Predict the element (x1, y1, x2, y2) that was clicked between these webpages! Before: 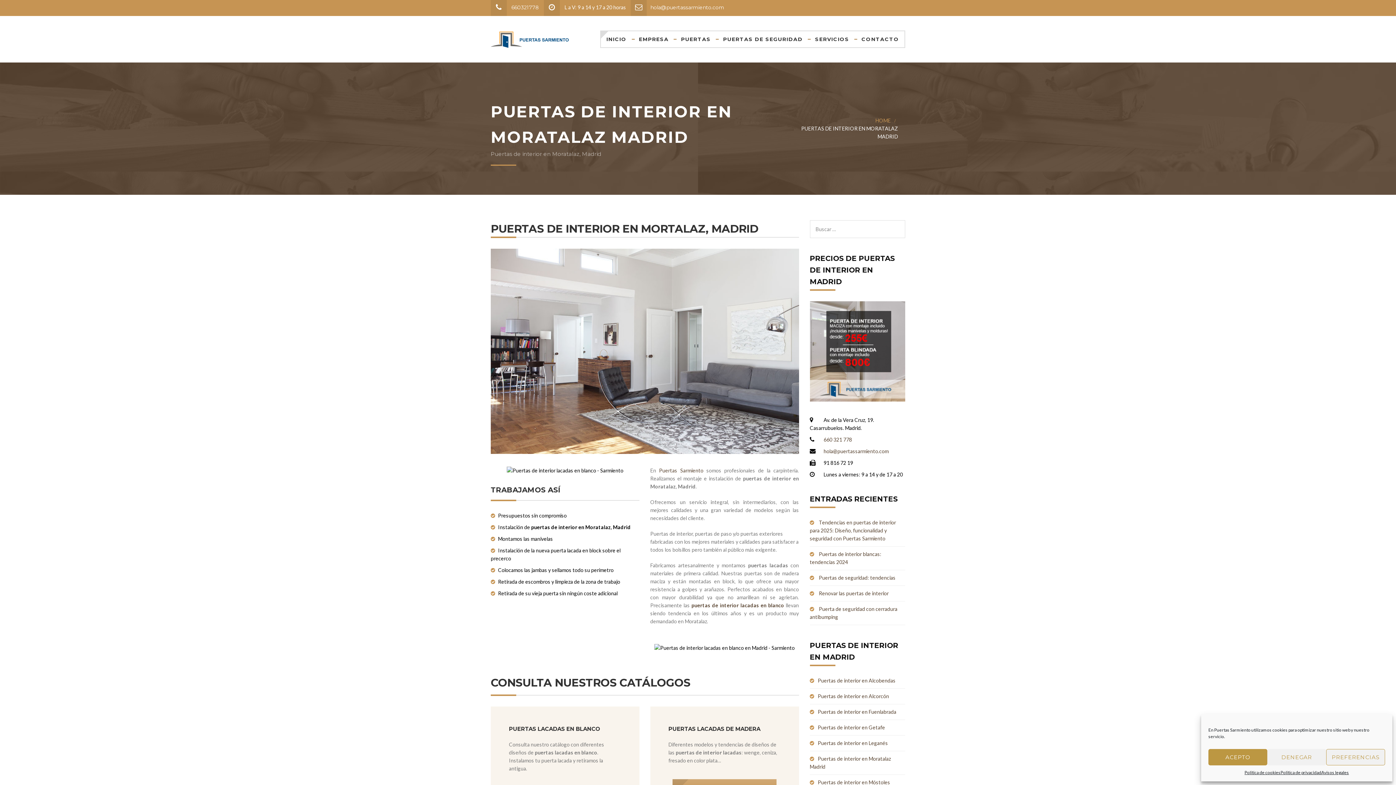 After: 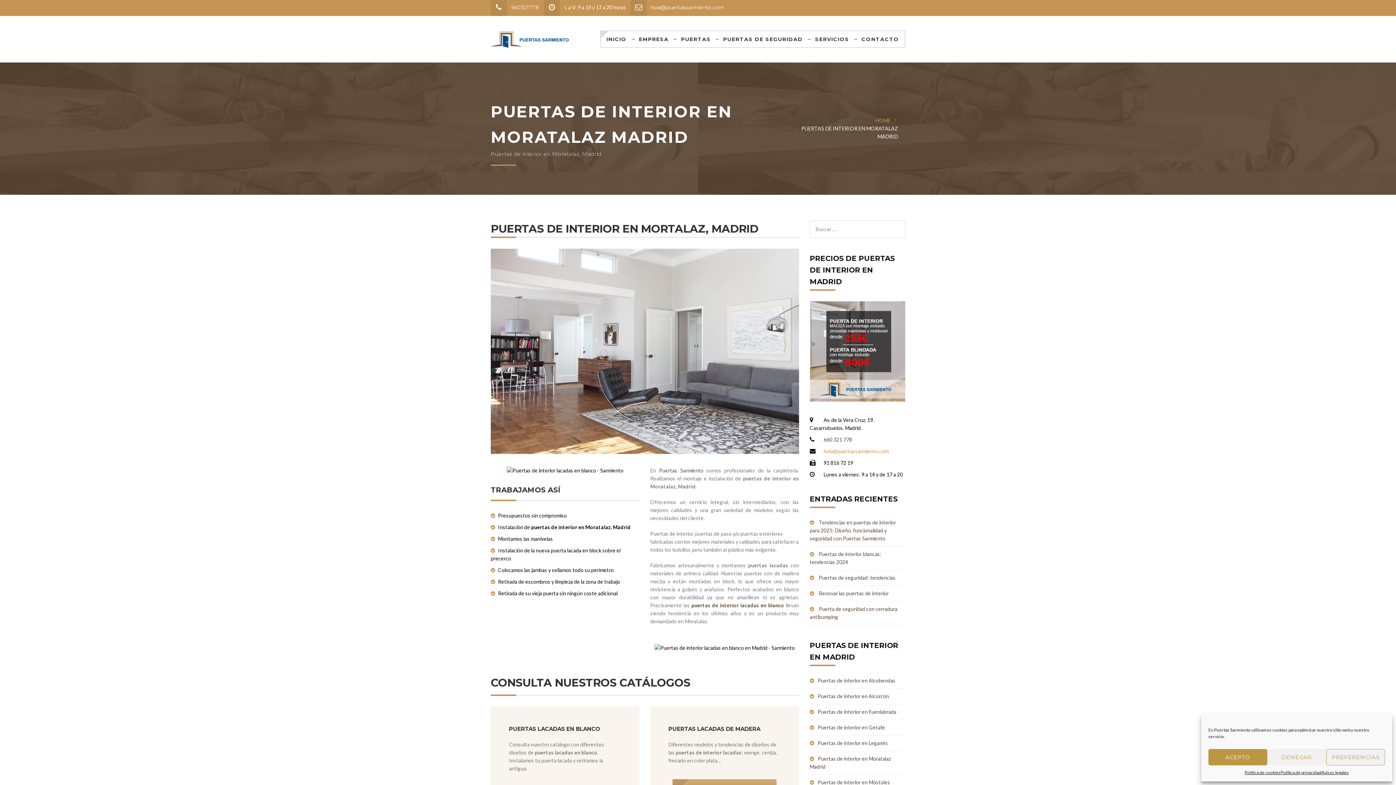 Action: label: hola@puertassarmiento.com bbox: (823, 448, 888, 454)